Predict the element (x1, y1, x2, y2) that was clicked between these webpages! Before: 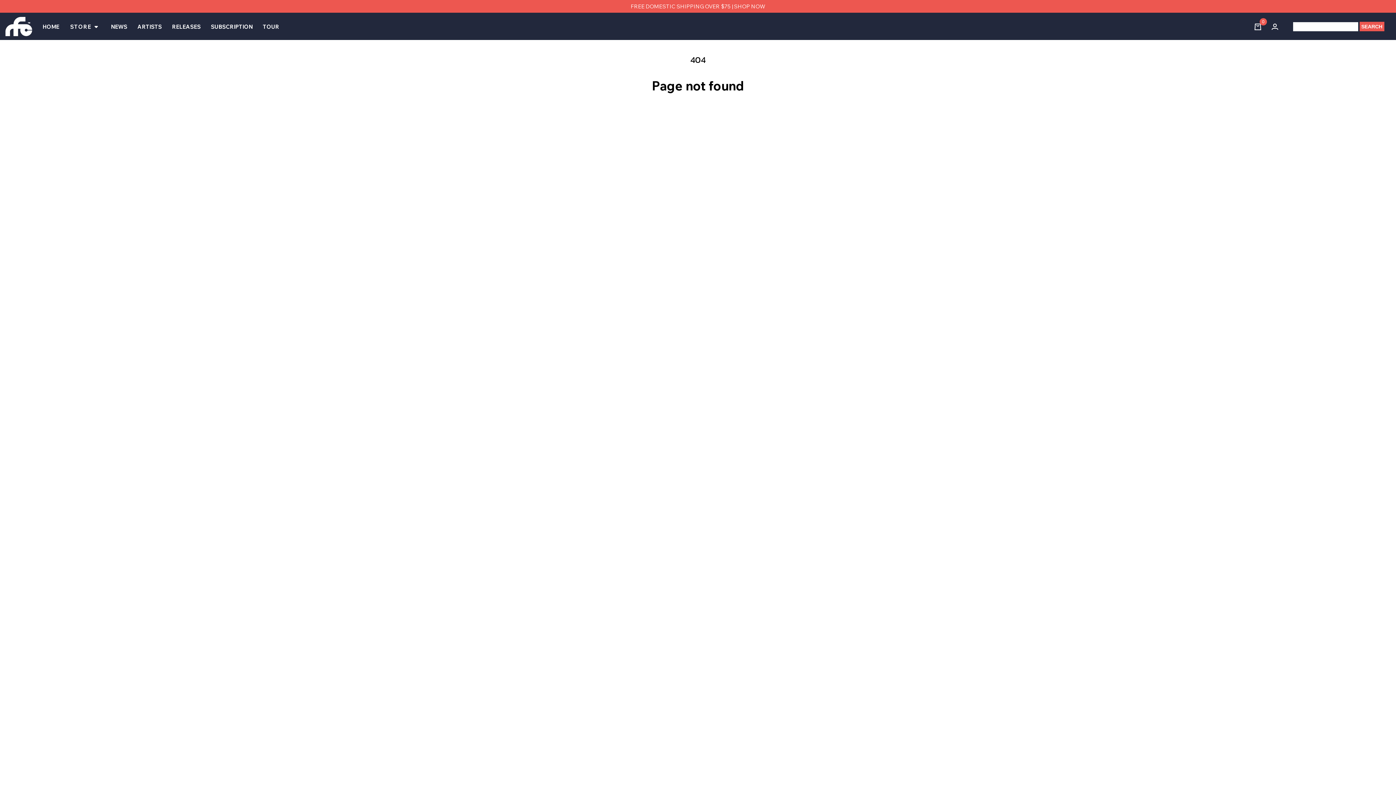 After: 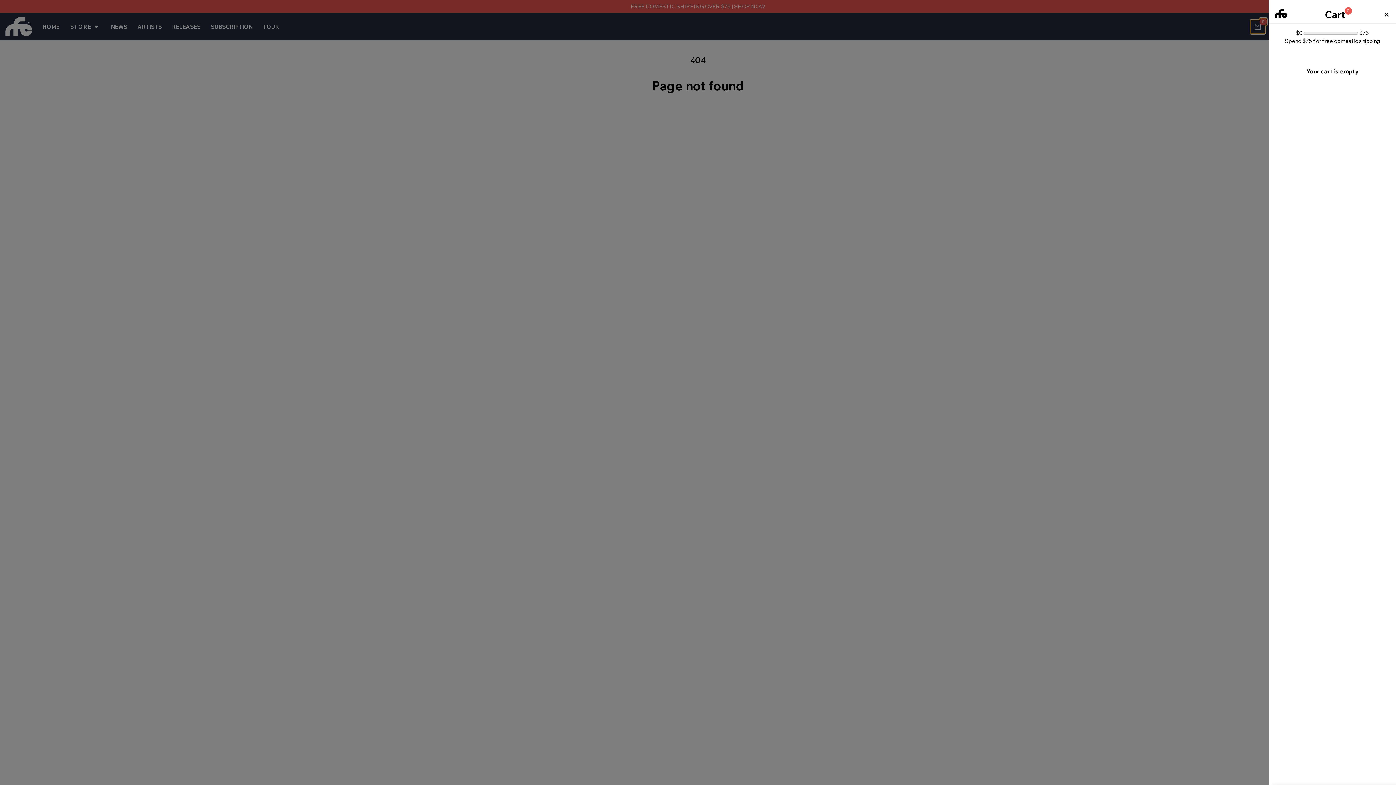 Action: bbox: (1250, 20, 1265, 33) label: 0